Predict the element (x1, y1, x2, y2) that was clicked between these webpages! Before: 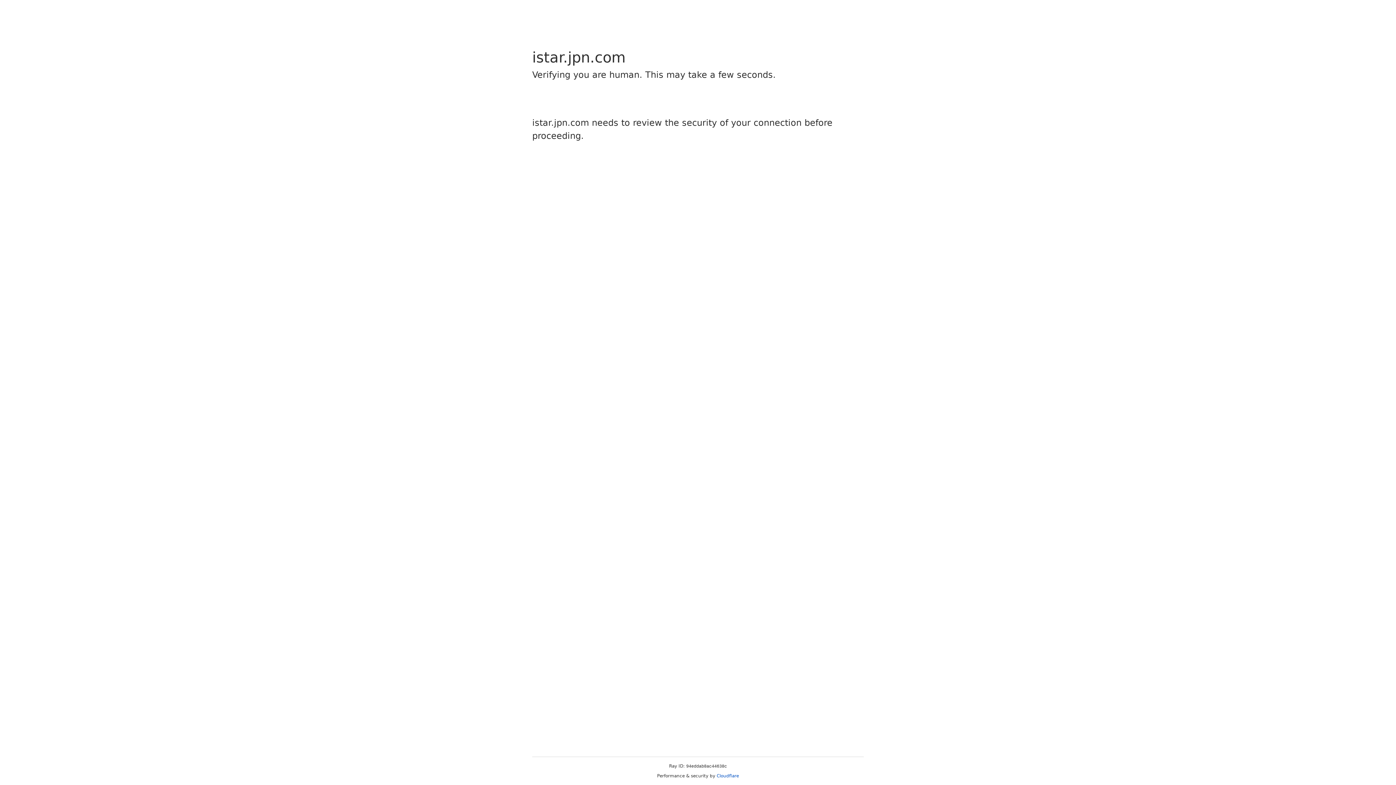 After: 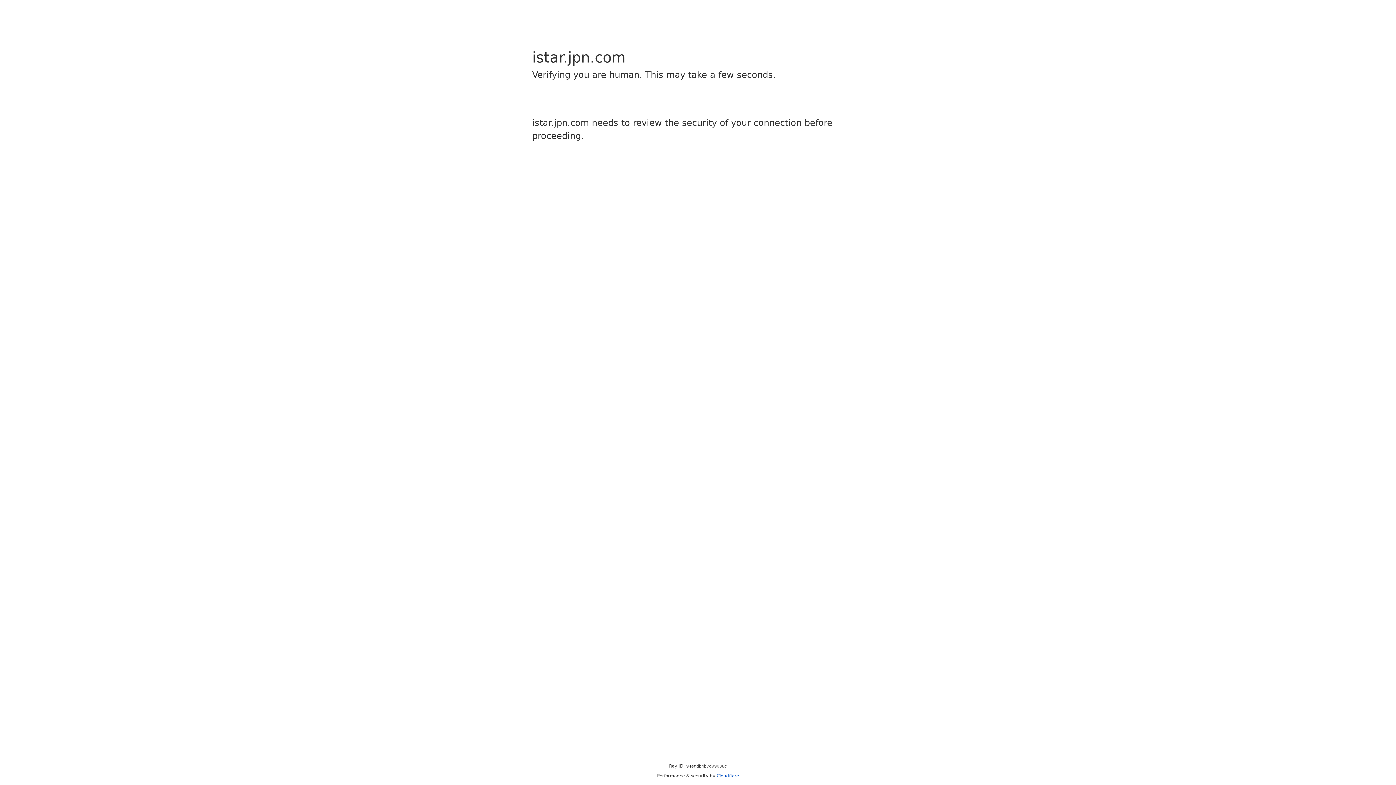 Action: label: Cloudflare bbox: (716, 773, 739, 778)